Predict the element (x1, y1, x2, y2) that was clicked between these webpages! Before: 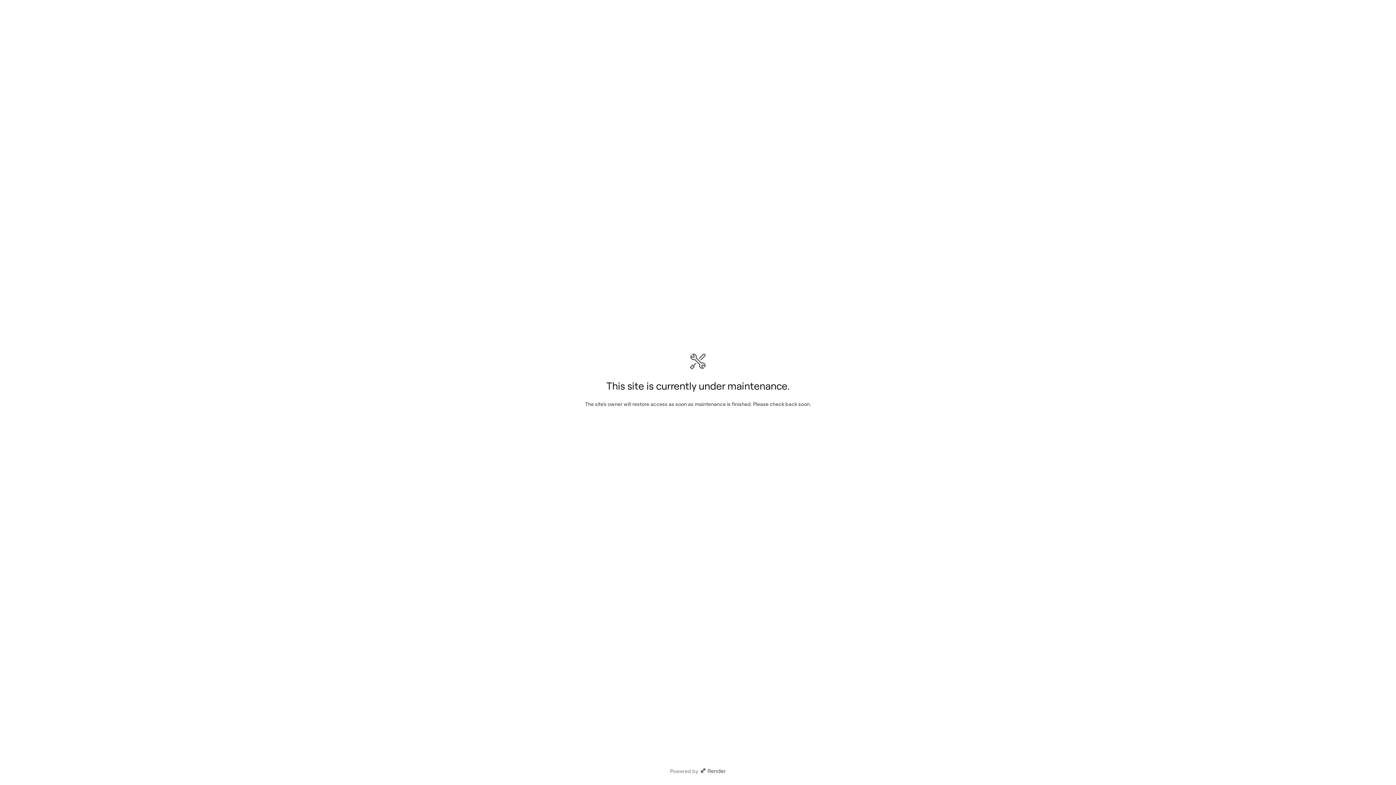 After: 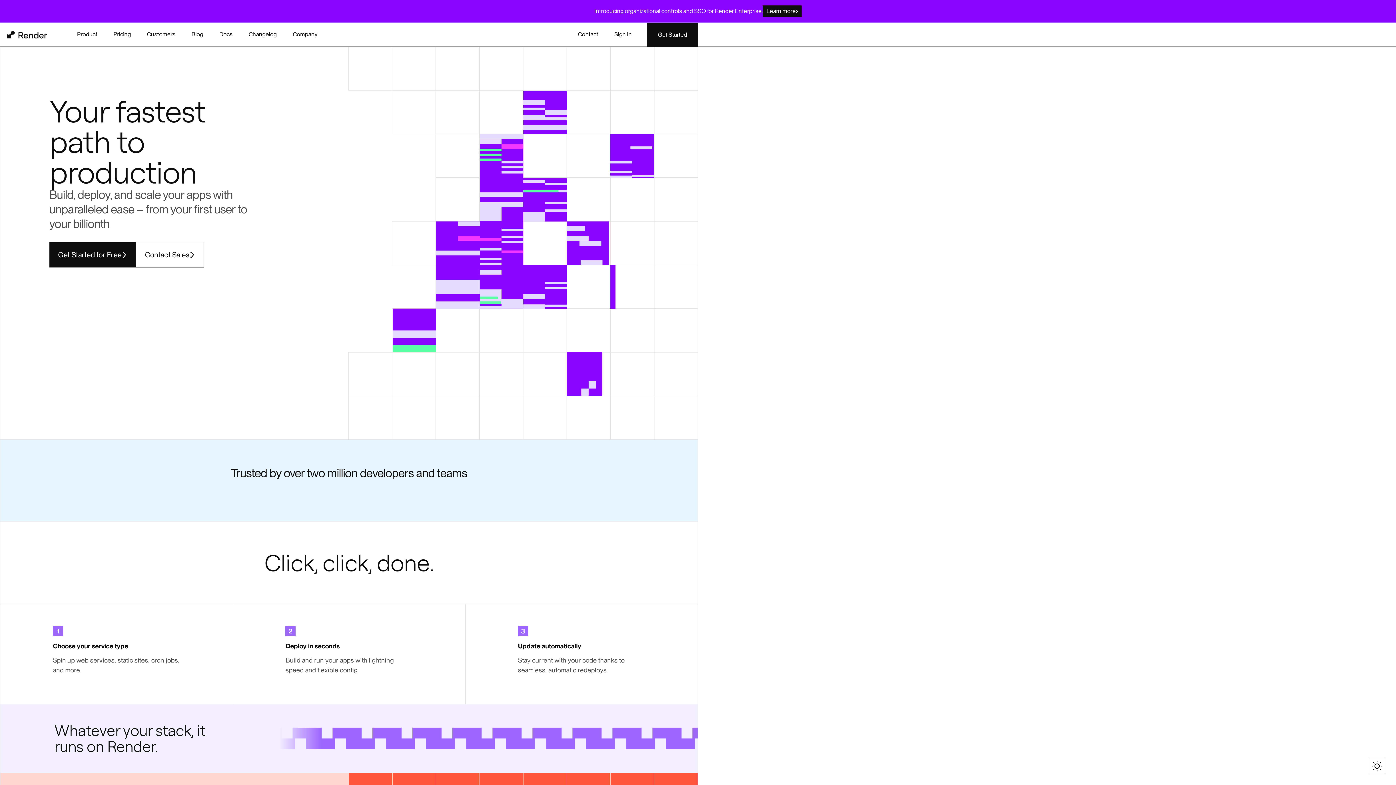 Action: bbox: (699, 768, 726, 774)